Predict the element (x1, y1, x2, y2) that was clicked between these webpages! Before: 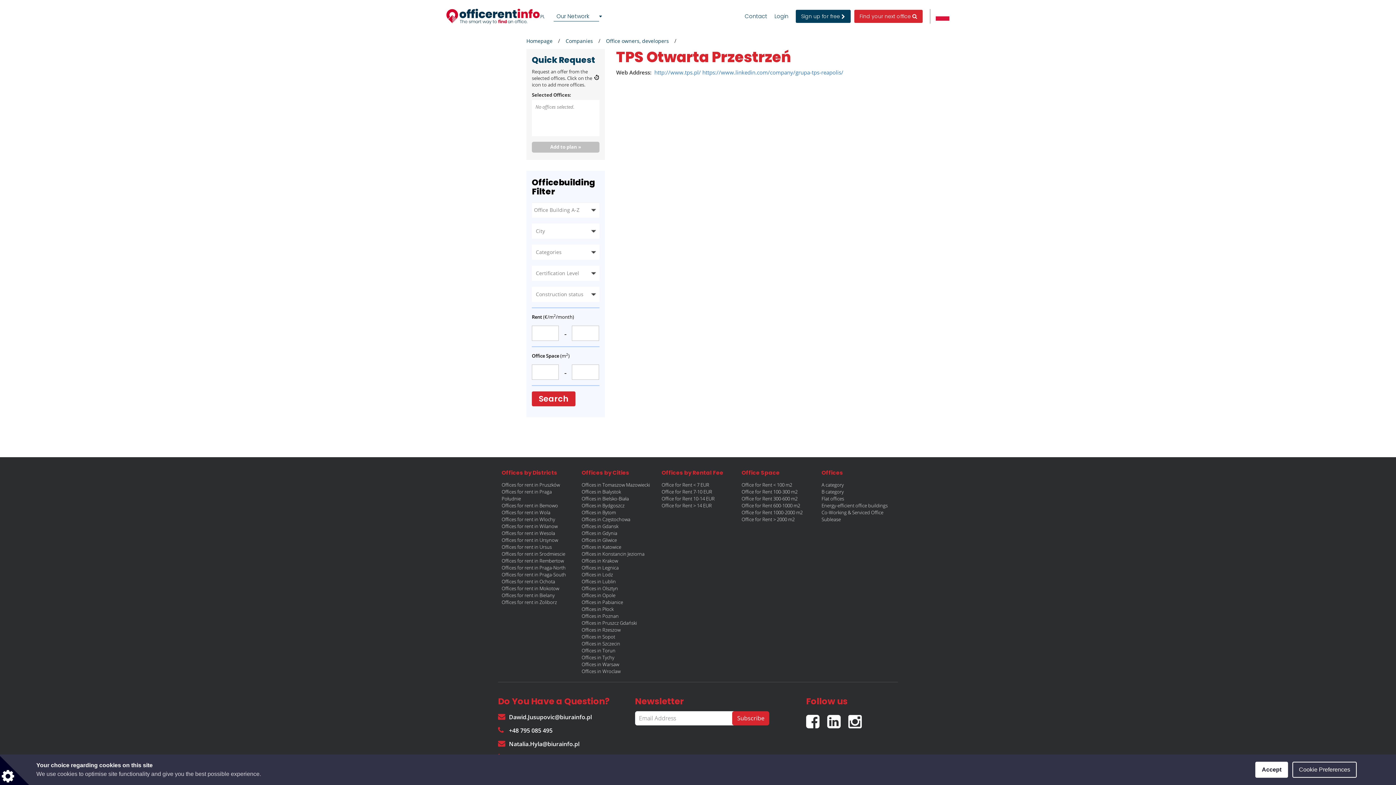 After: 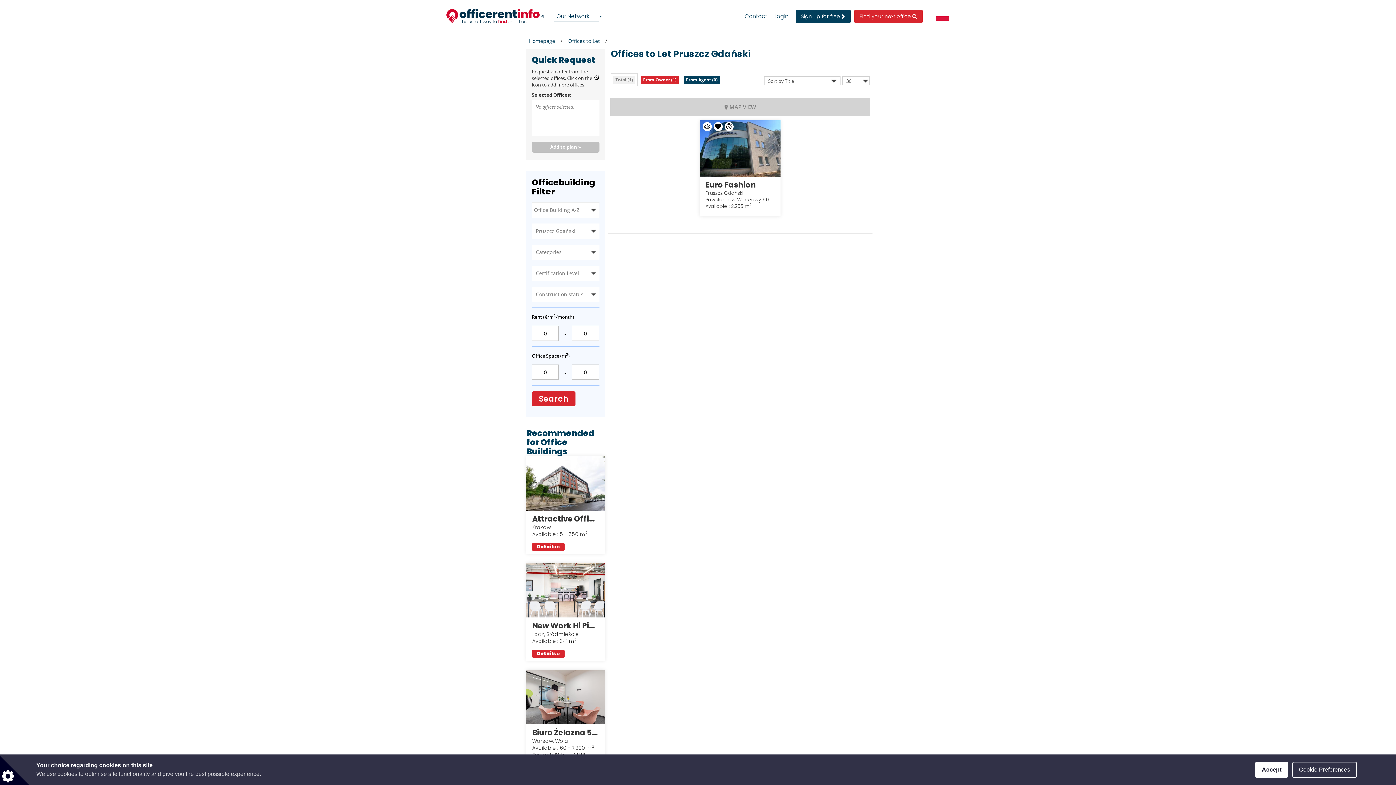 Action: label: Offices in Pruszcz Gdański bbox: (581, 619, 637, 626)